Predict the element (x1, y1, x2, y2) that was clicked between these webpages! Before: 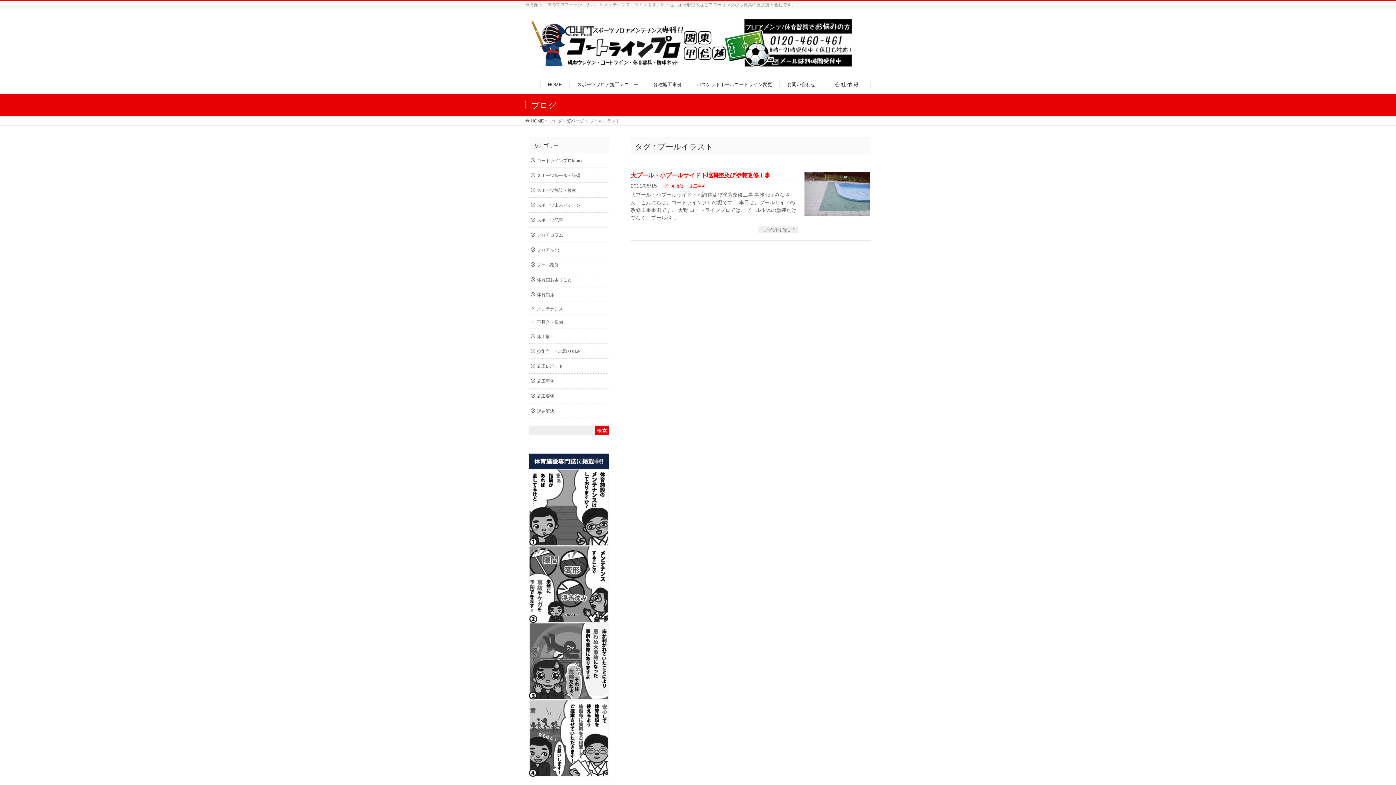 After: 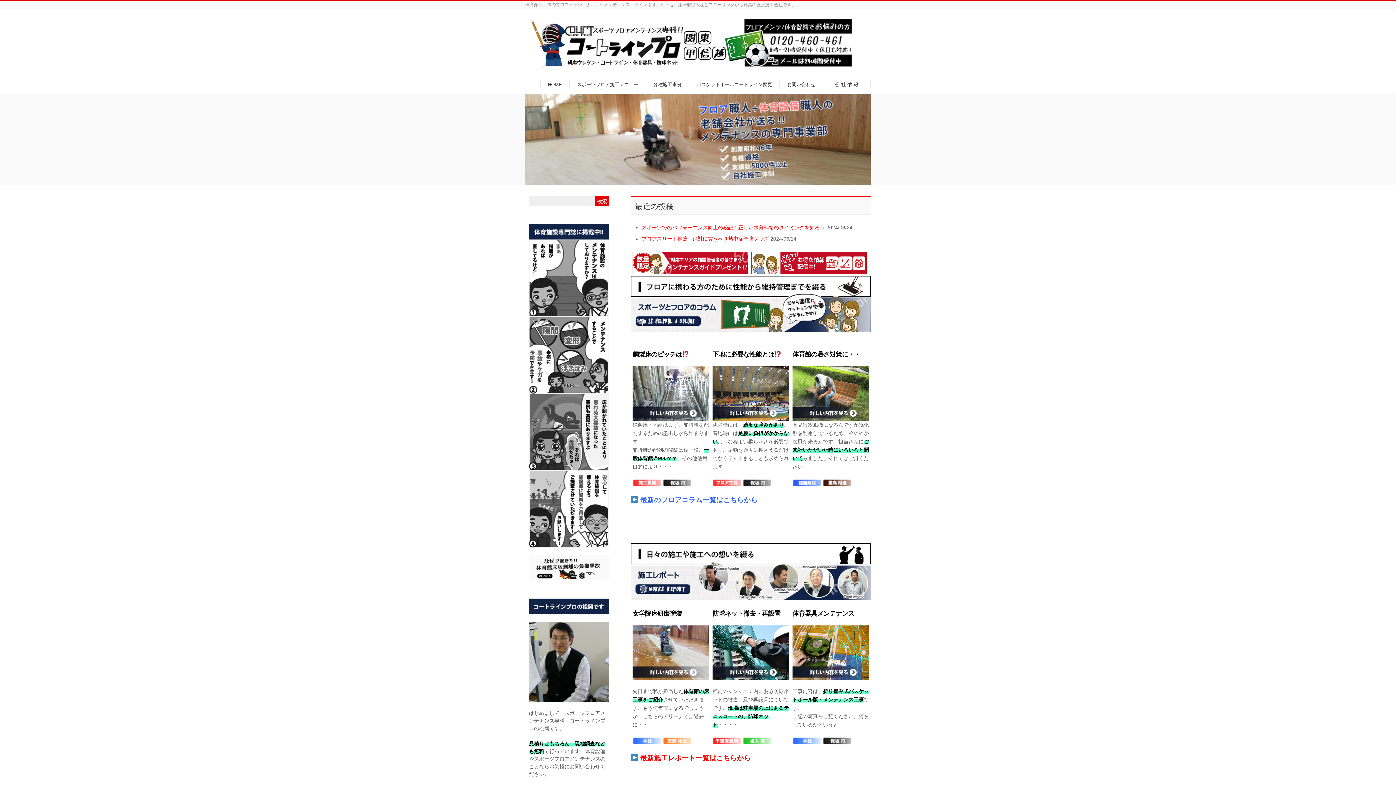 Action: bbox: (540, 81, 569, 88) label: HOME